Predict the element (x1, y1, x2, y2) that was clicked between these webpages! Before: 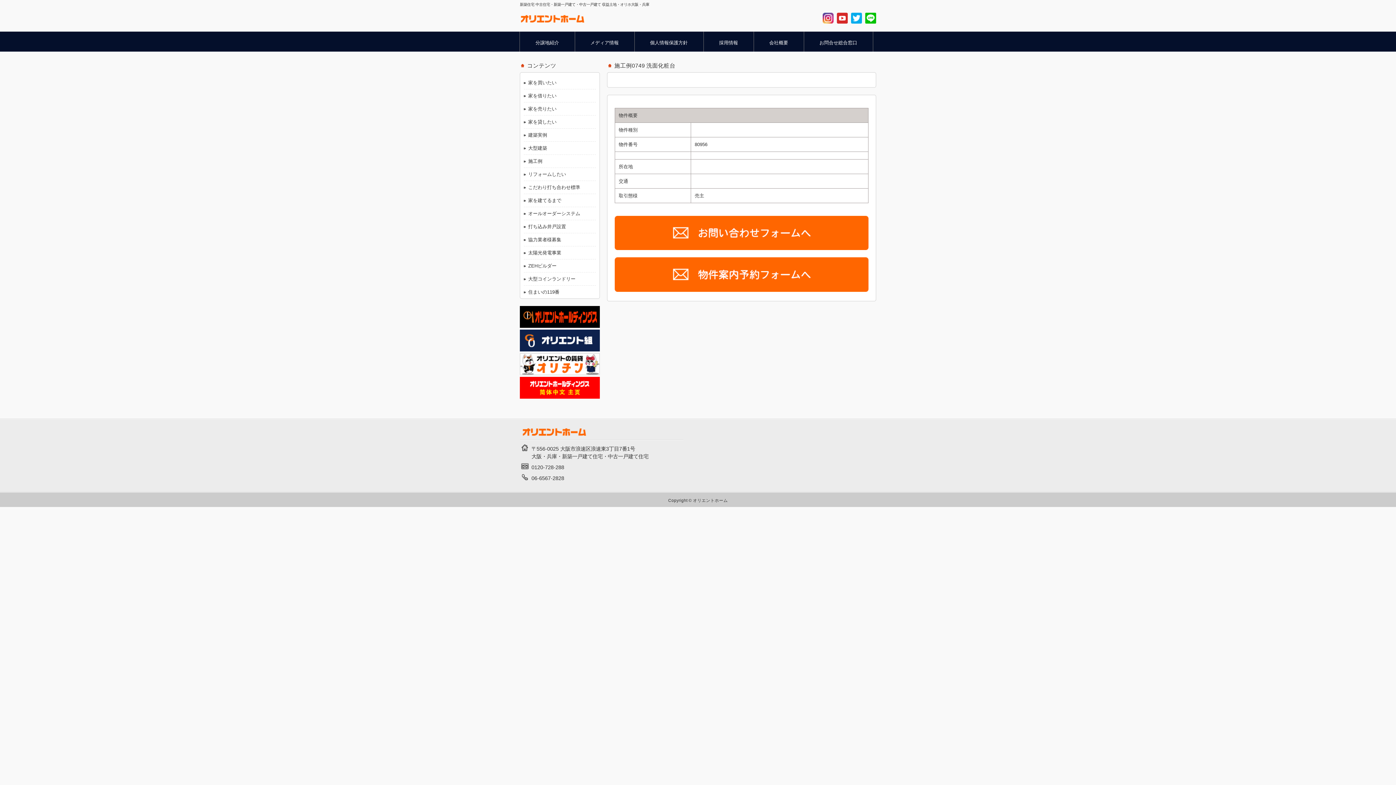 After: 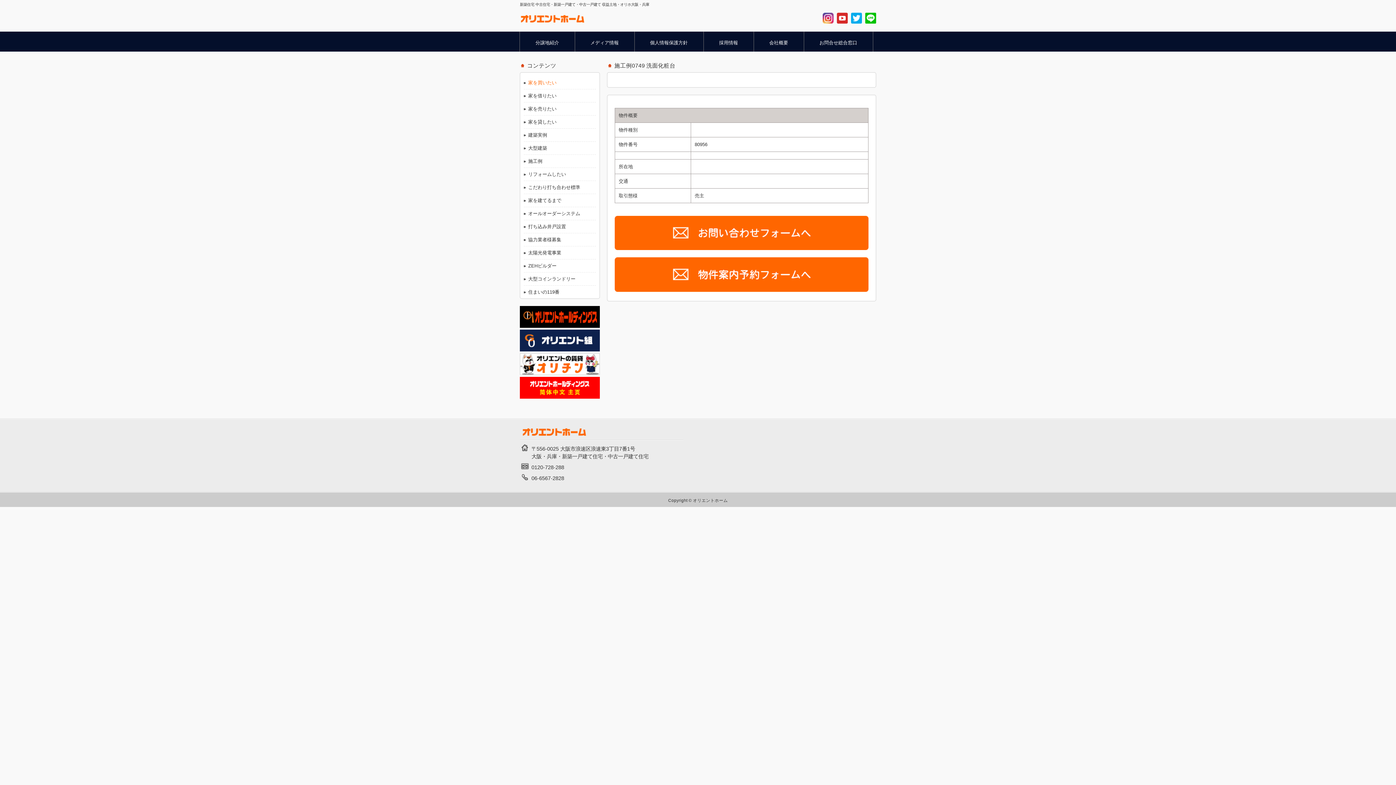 Action: label: 家を買いたい bbox: (524, 76, 596, 89)